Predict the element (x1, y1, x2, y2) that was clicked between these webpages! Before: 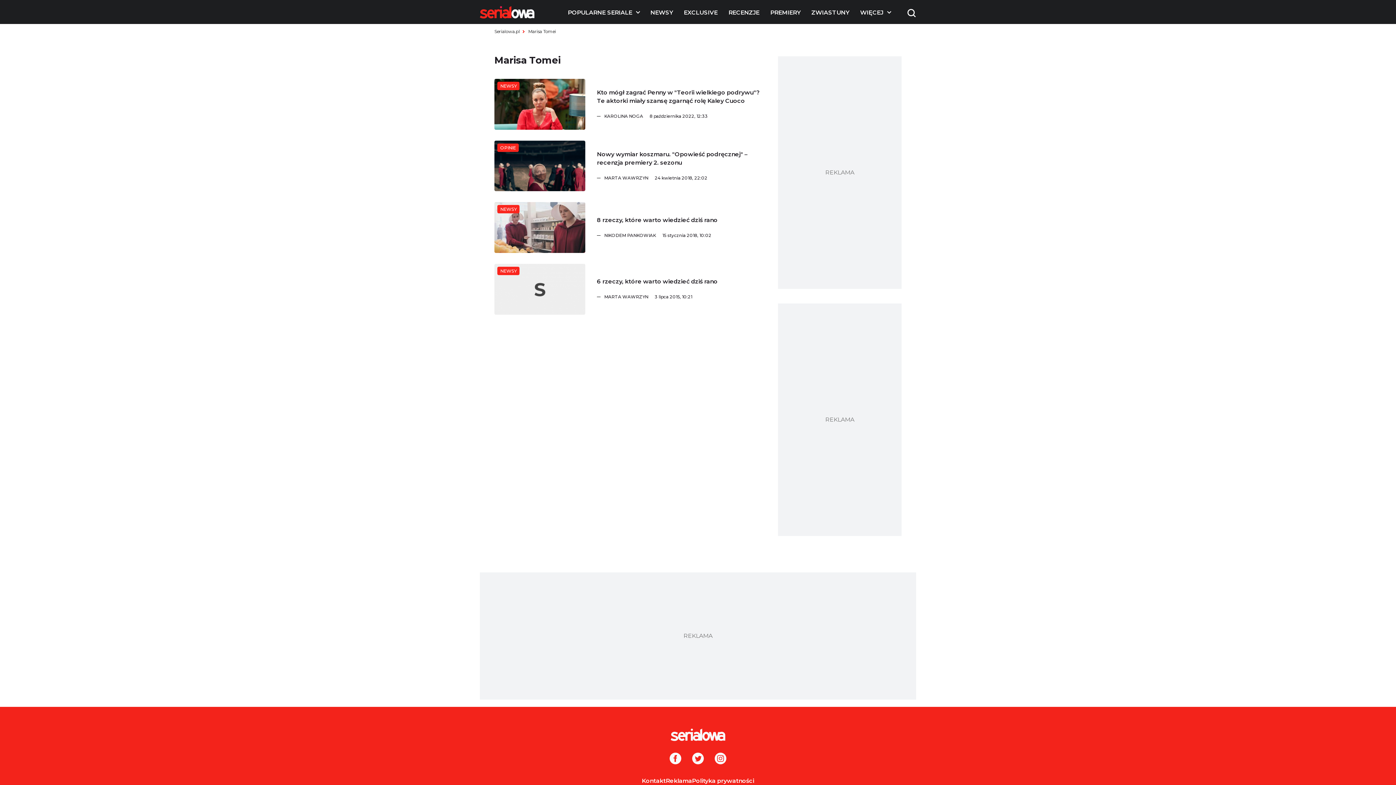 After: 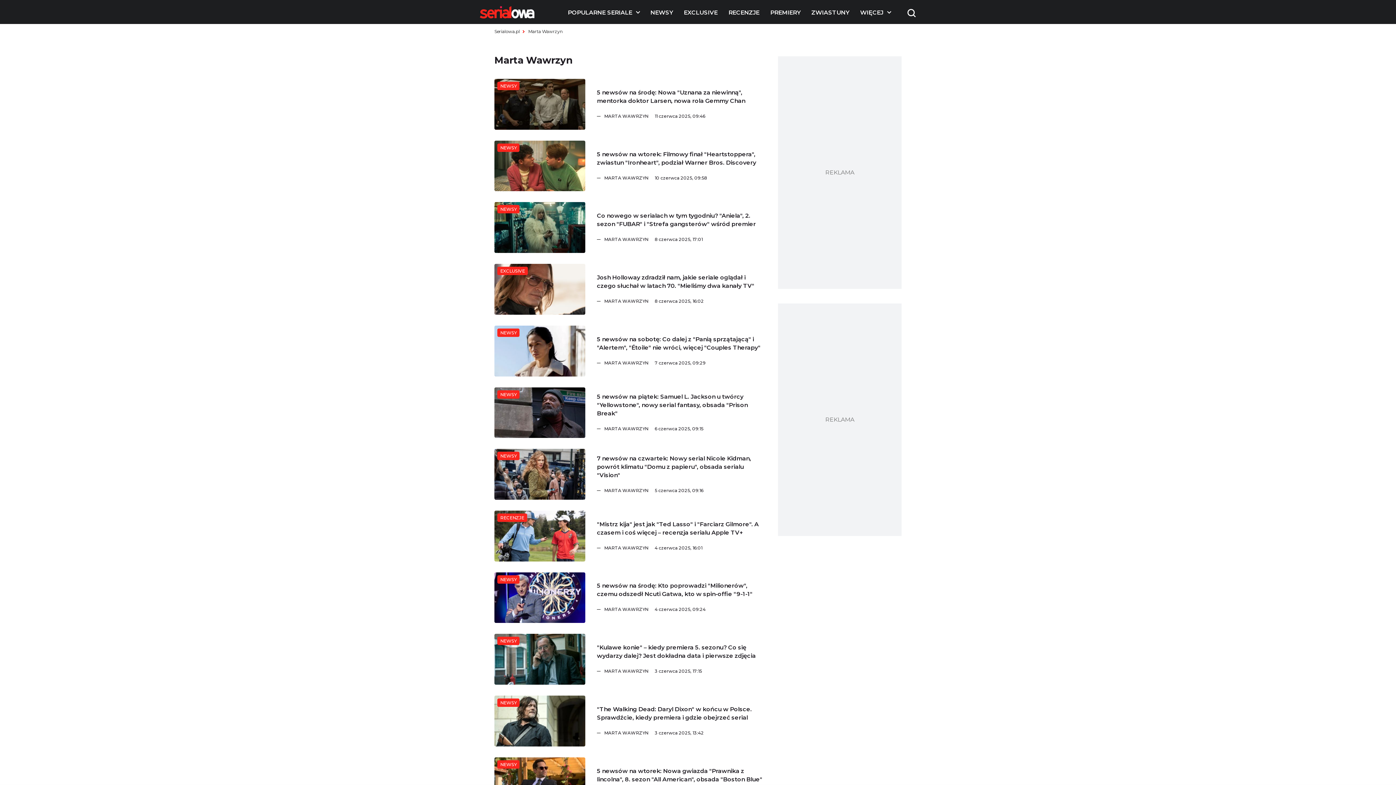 Action: bbox: (604, 293, 763, 301) label: Marta Wawrzyn